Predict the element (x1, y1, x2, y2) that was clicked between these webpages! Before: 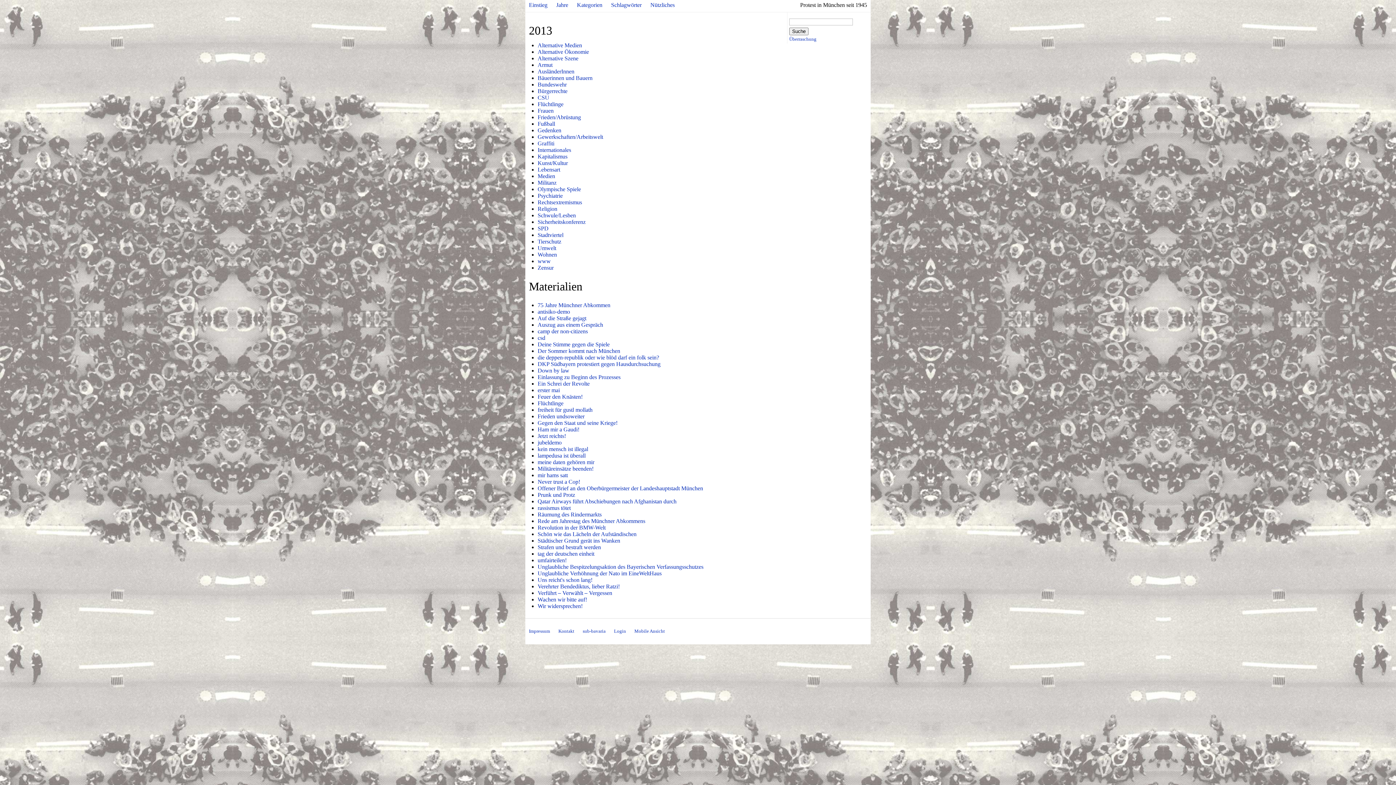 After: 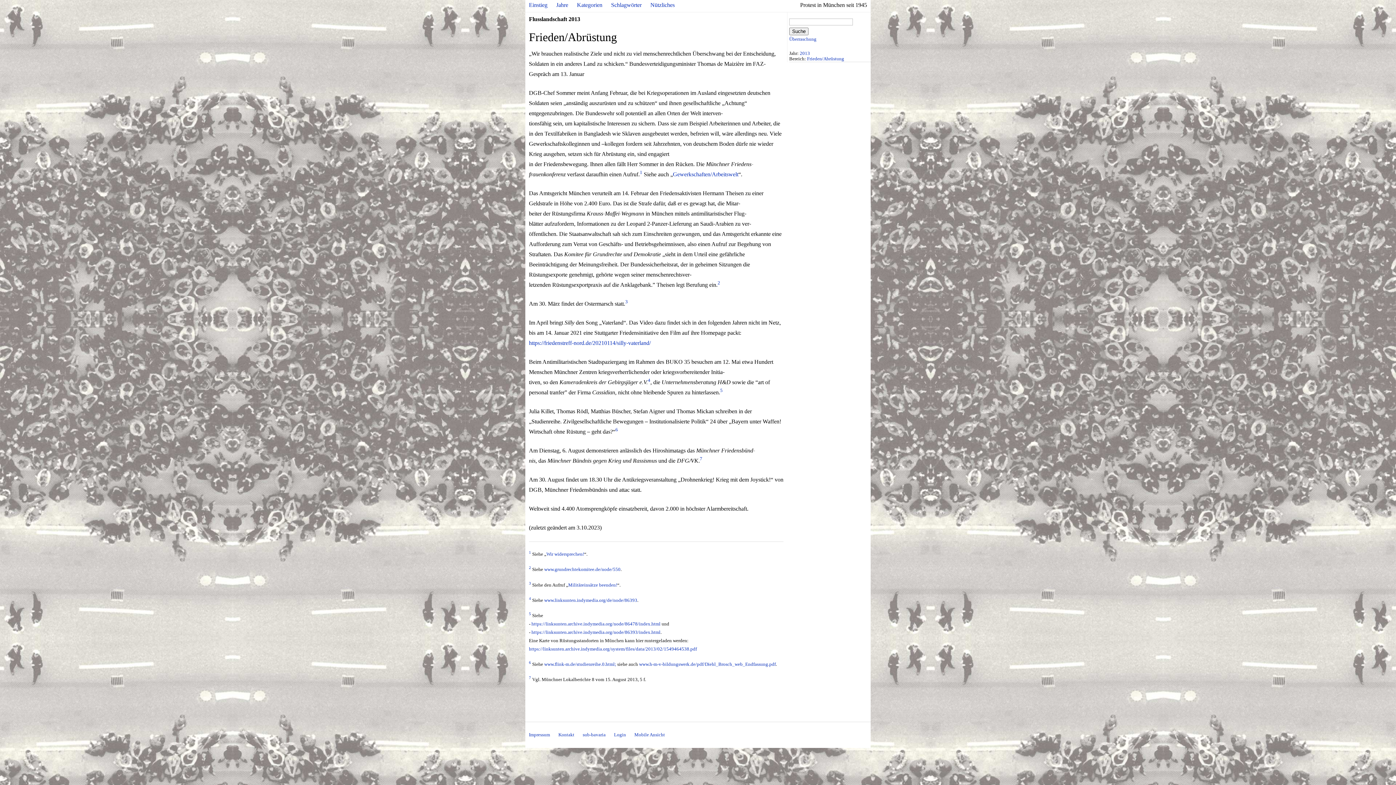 Action: bbox: (537, 114, 581, 120) label: Frieden/Abrüstung